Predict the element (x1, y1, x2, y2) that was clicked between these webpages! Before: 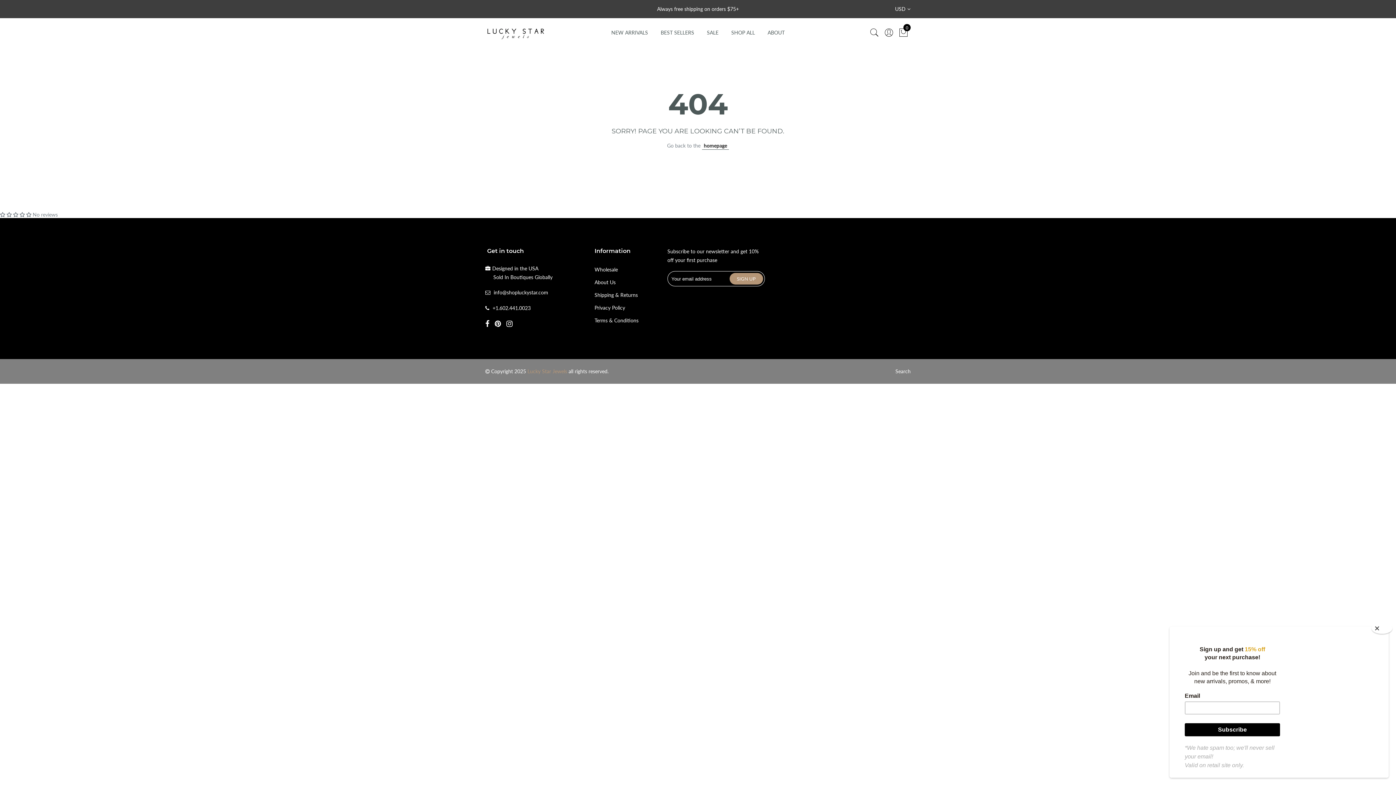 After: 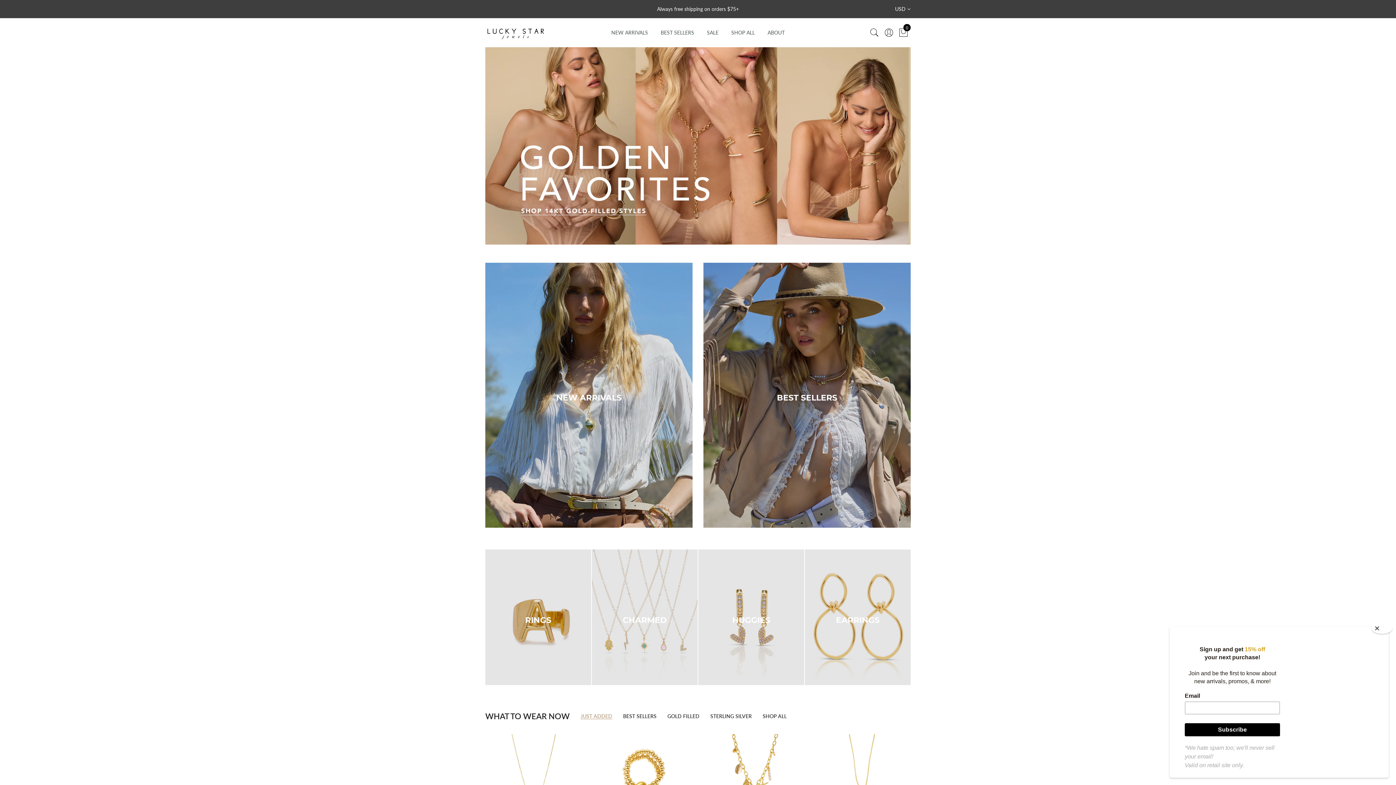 Action: label: homepage bbox: (702, 141, 729, 149)